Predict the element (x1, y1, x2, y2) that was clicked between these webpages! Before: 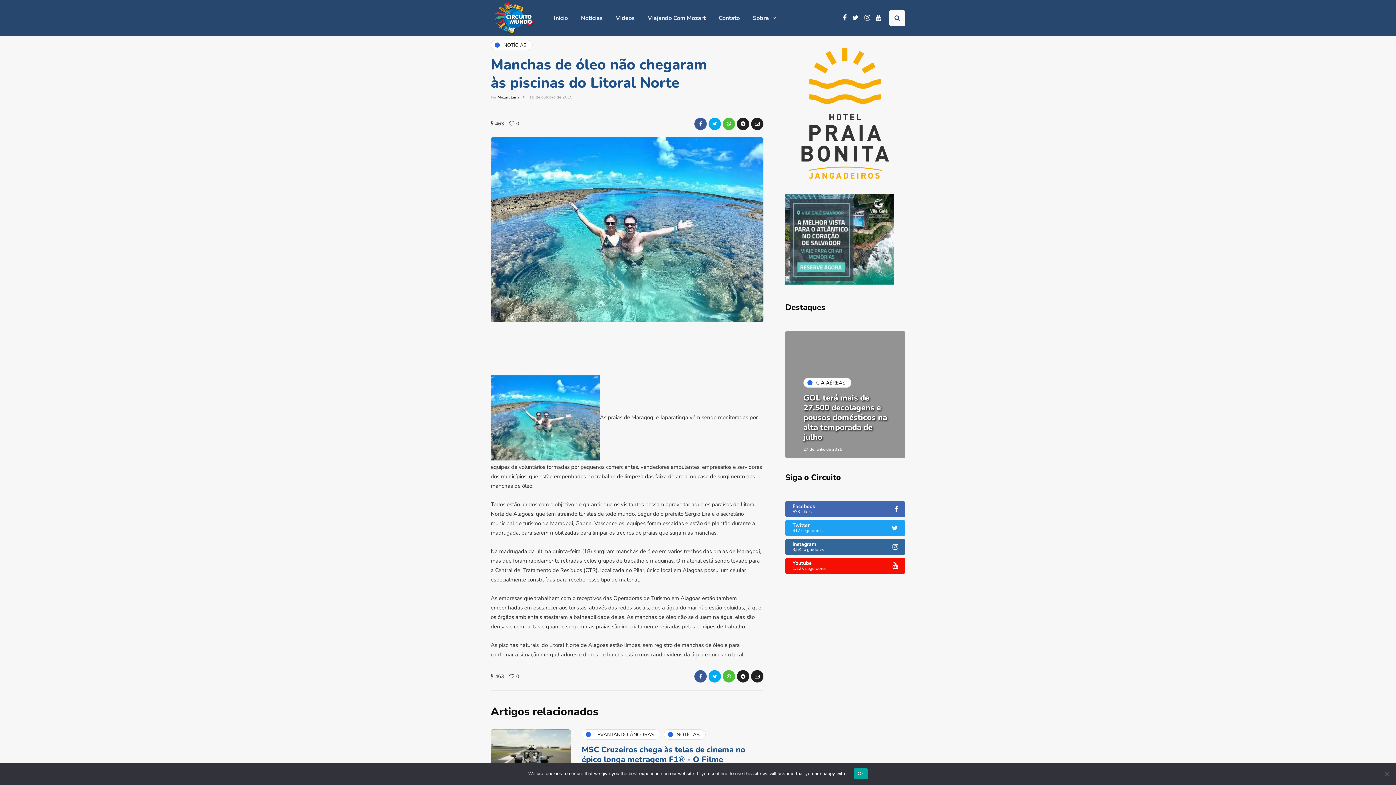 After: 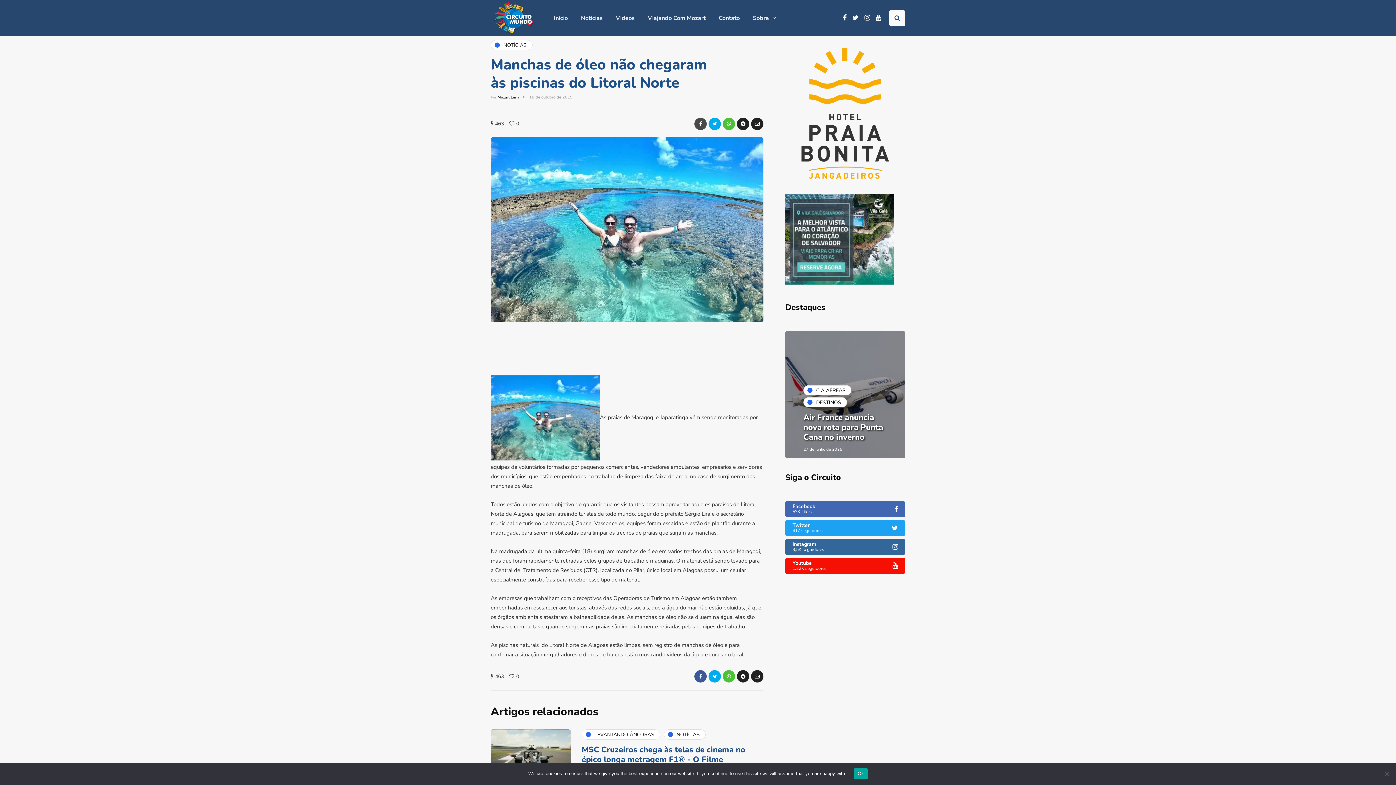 Action: bbox: (694, 117, 706, 130)